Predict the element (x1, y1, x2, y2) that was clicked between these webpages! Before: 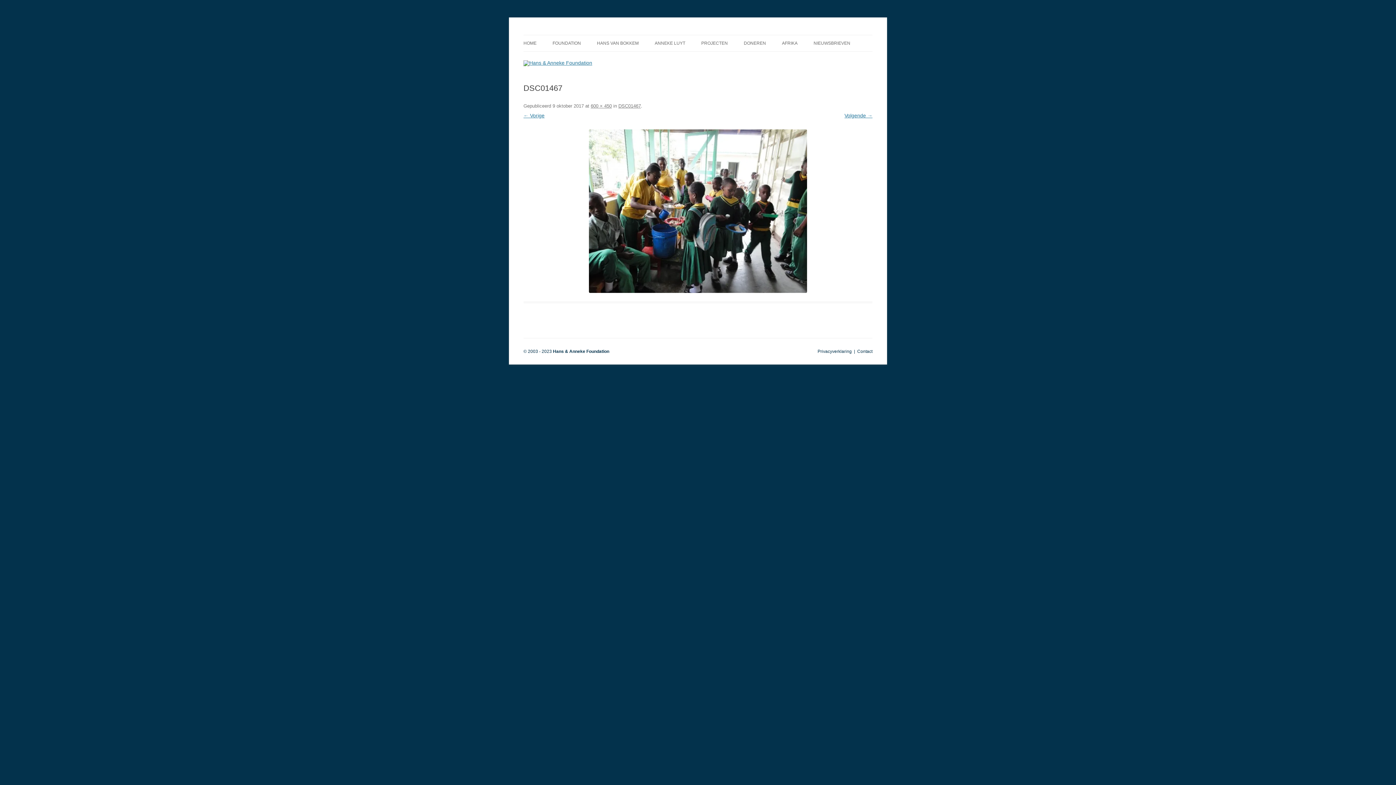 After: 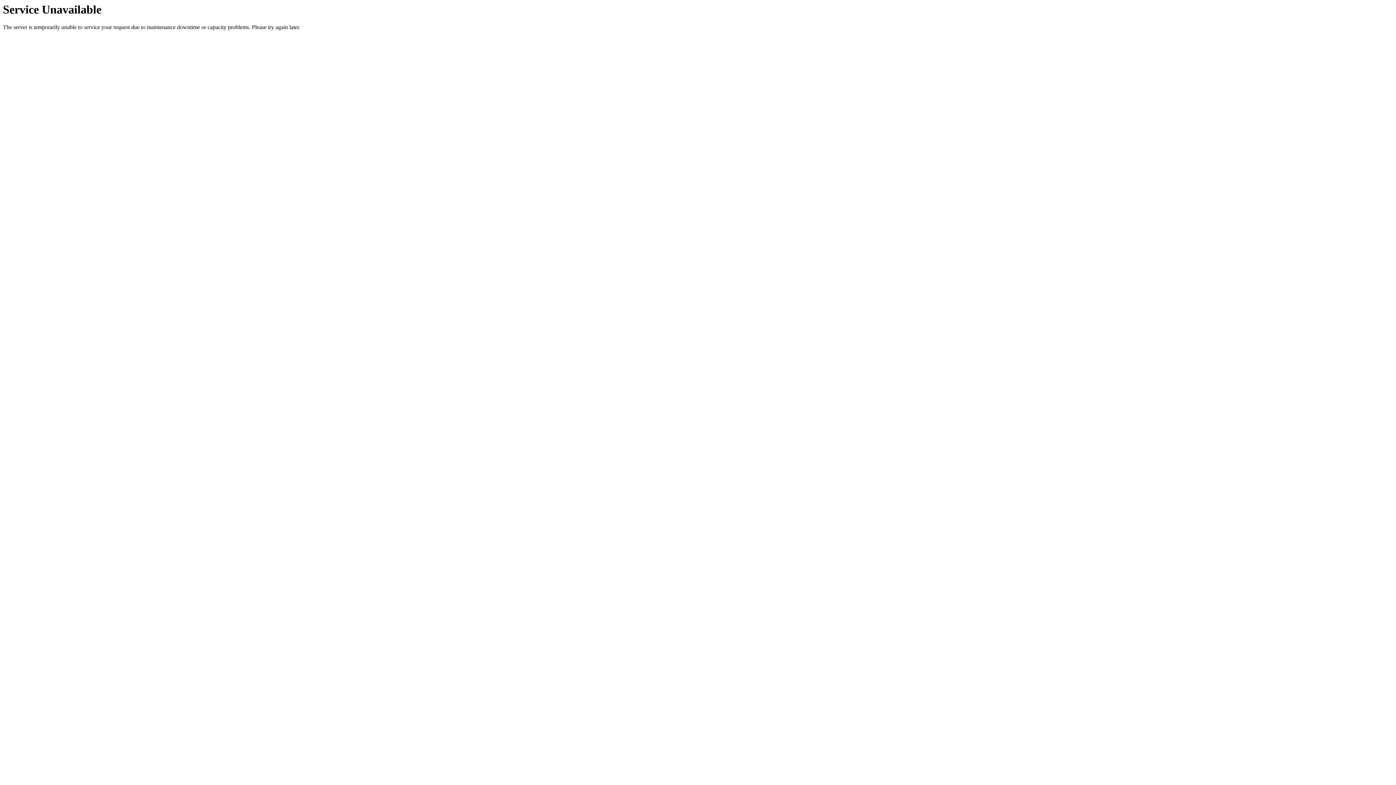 Action: bbox: (654, 35, 685, 51) label: ANNEKE LUYT